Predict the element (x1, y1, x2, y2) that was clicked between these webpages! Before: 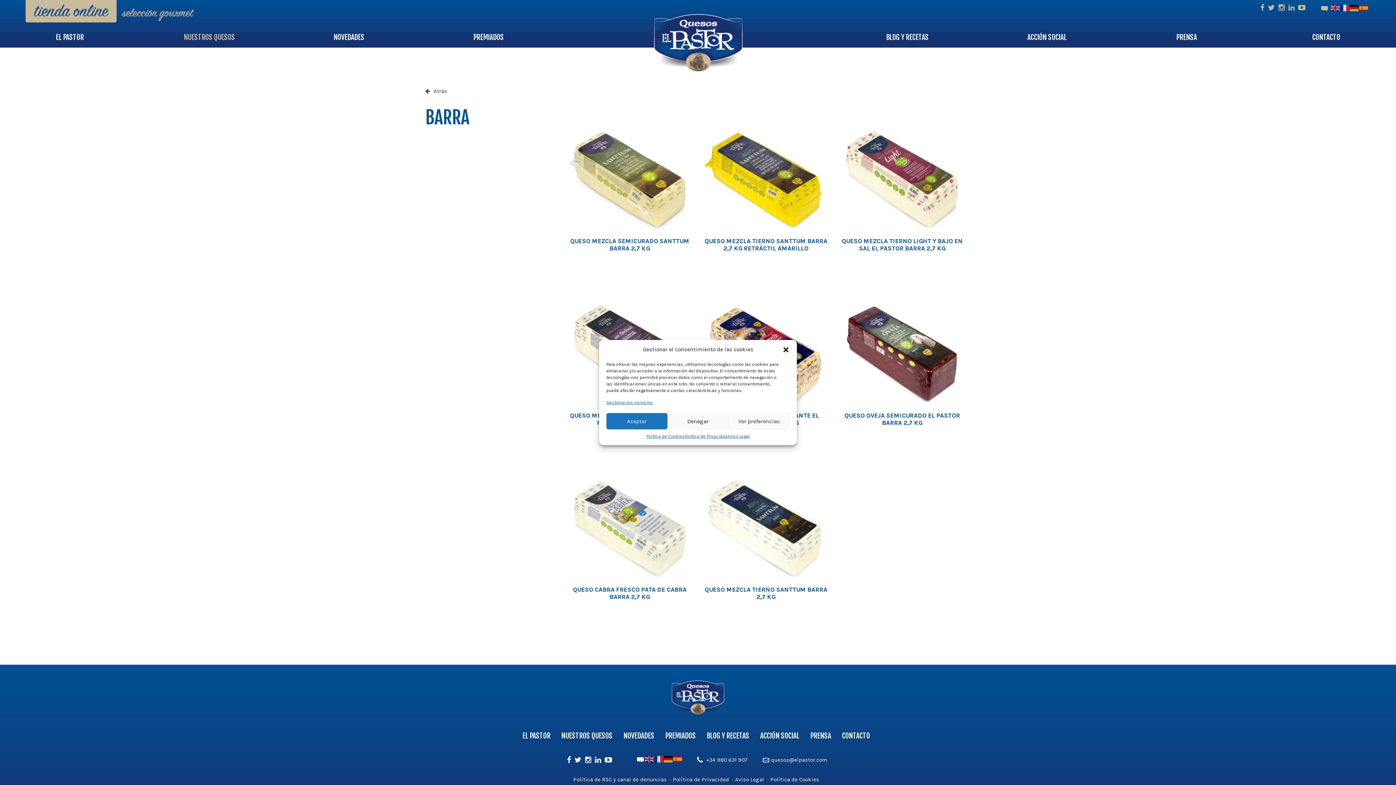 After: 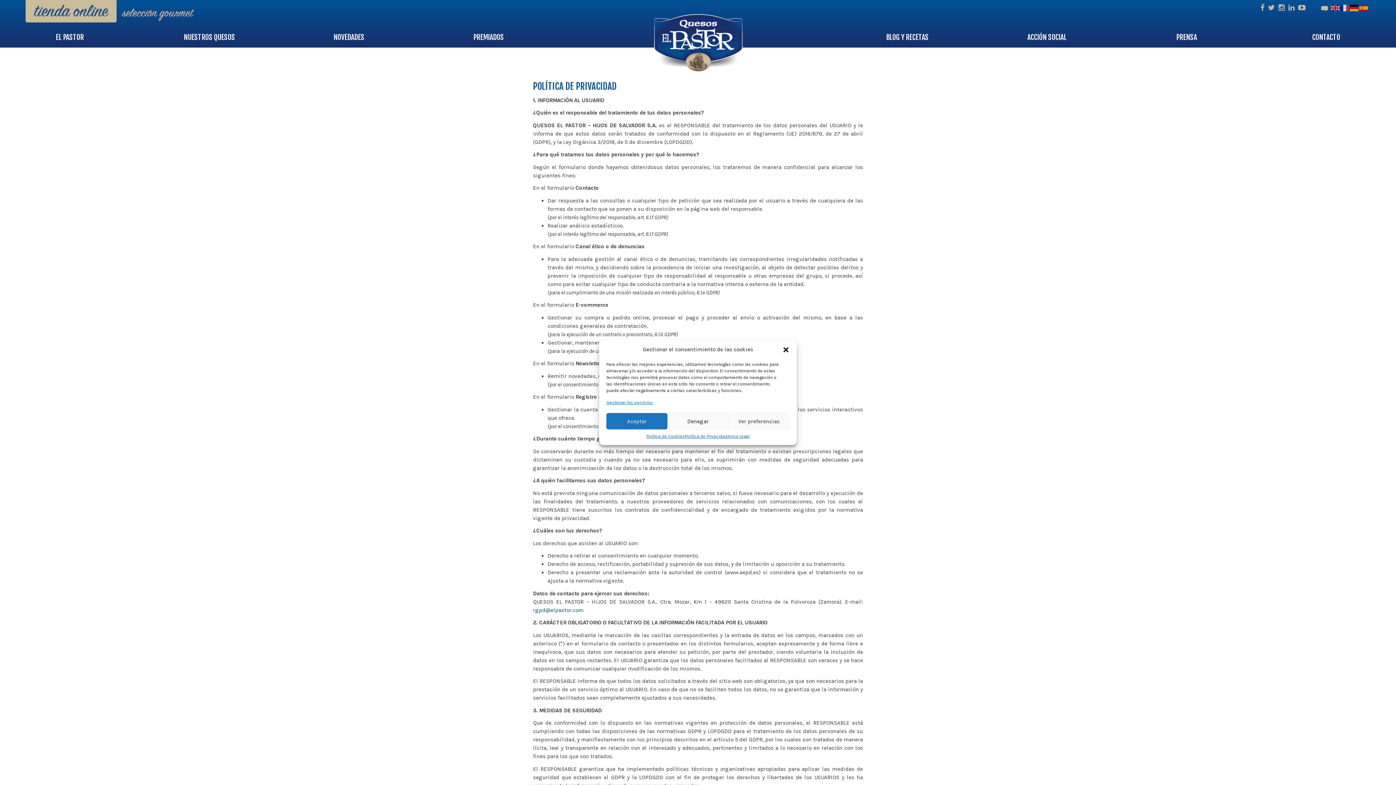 Action: bbox: (685, 433, 727, 439) label: Política de Privacidad